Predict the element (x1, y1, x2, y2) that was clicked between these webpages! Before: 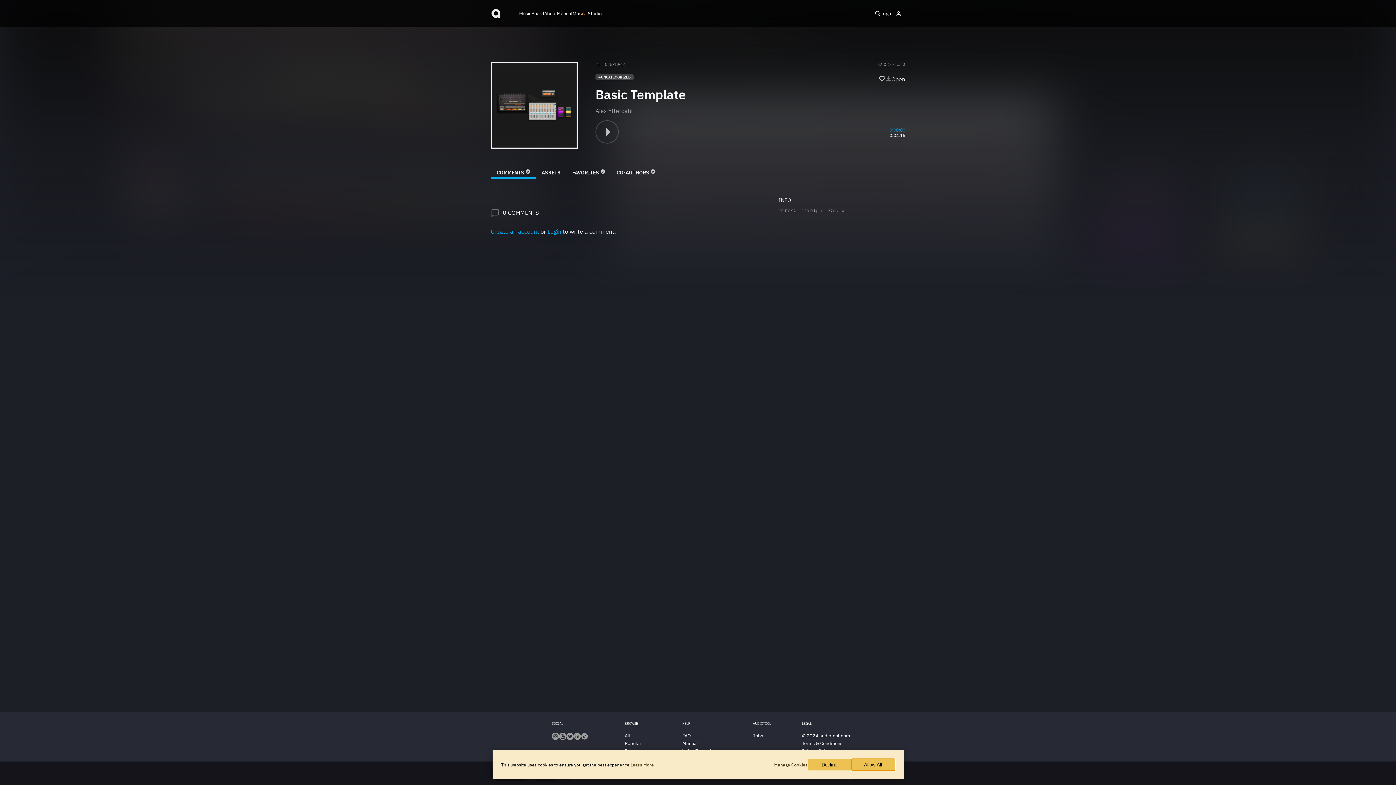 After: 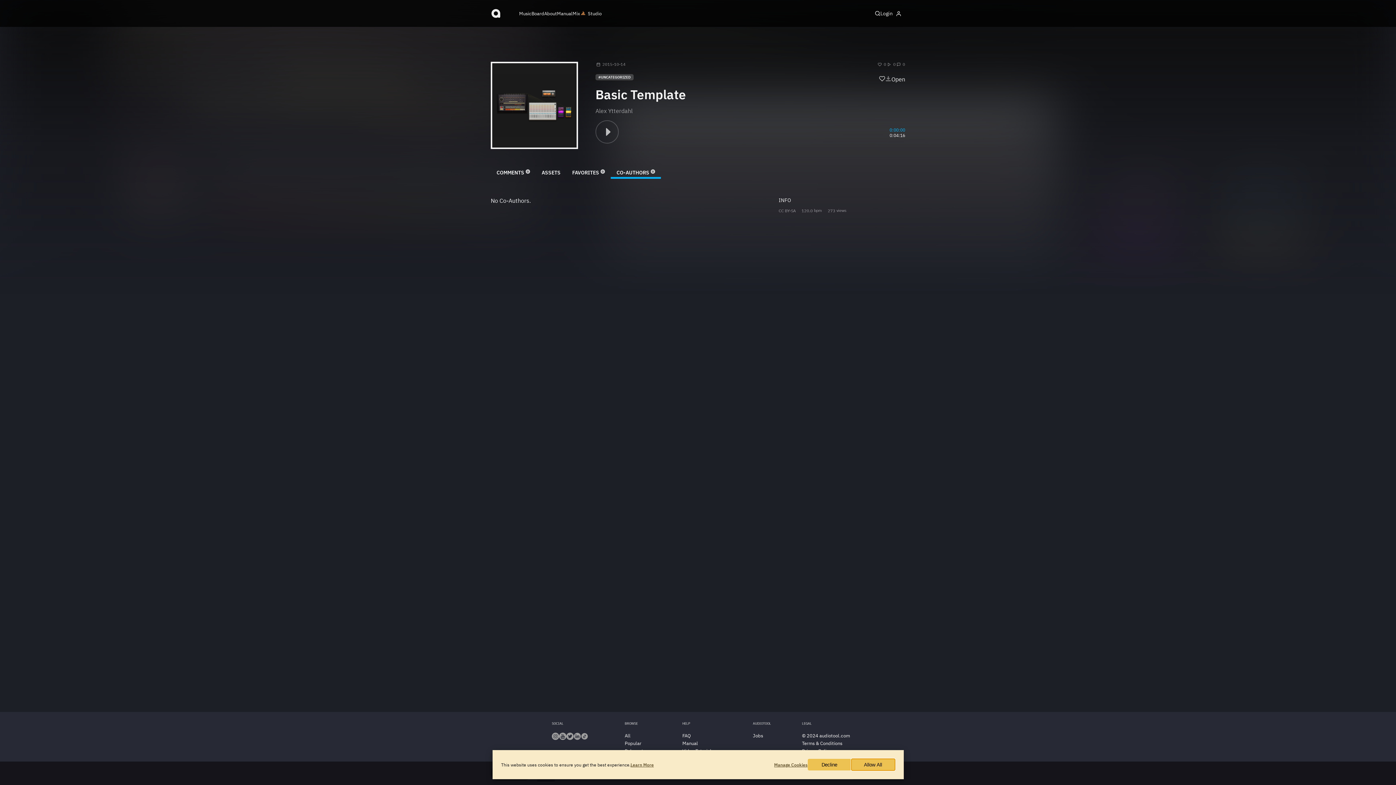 Action: label: CO-AUTHORS
0 bbox: (610, 166, 661, 178)